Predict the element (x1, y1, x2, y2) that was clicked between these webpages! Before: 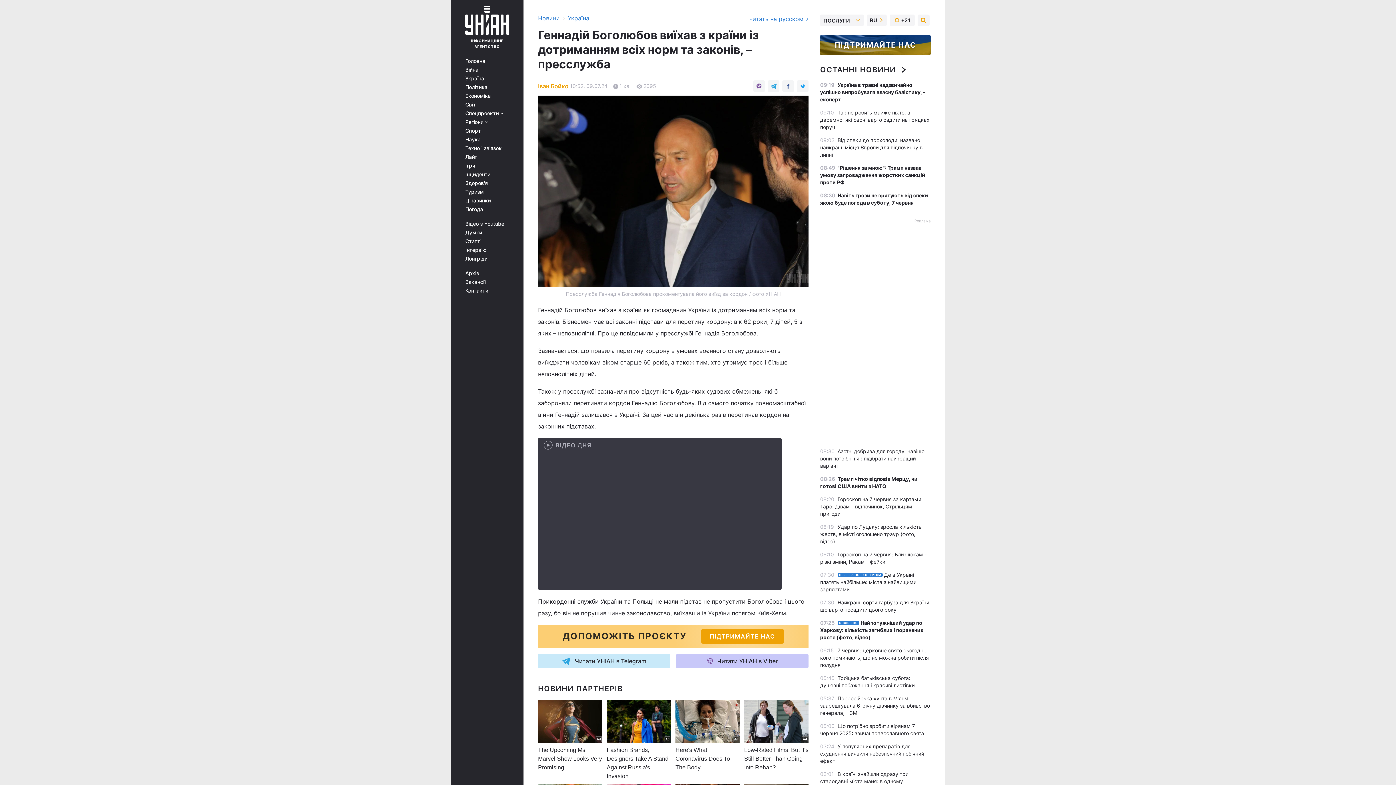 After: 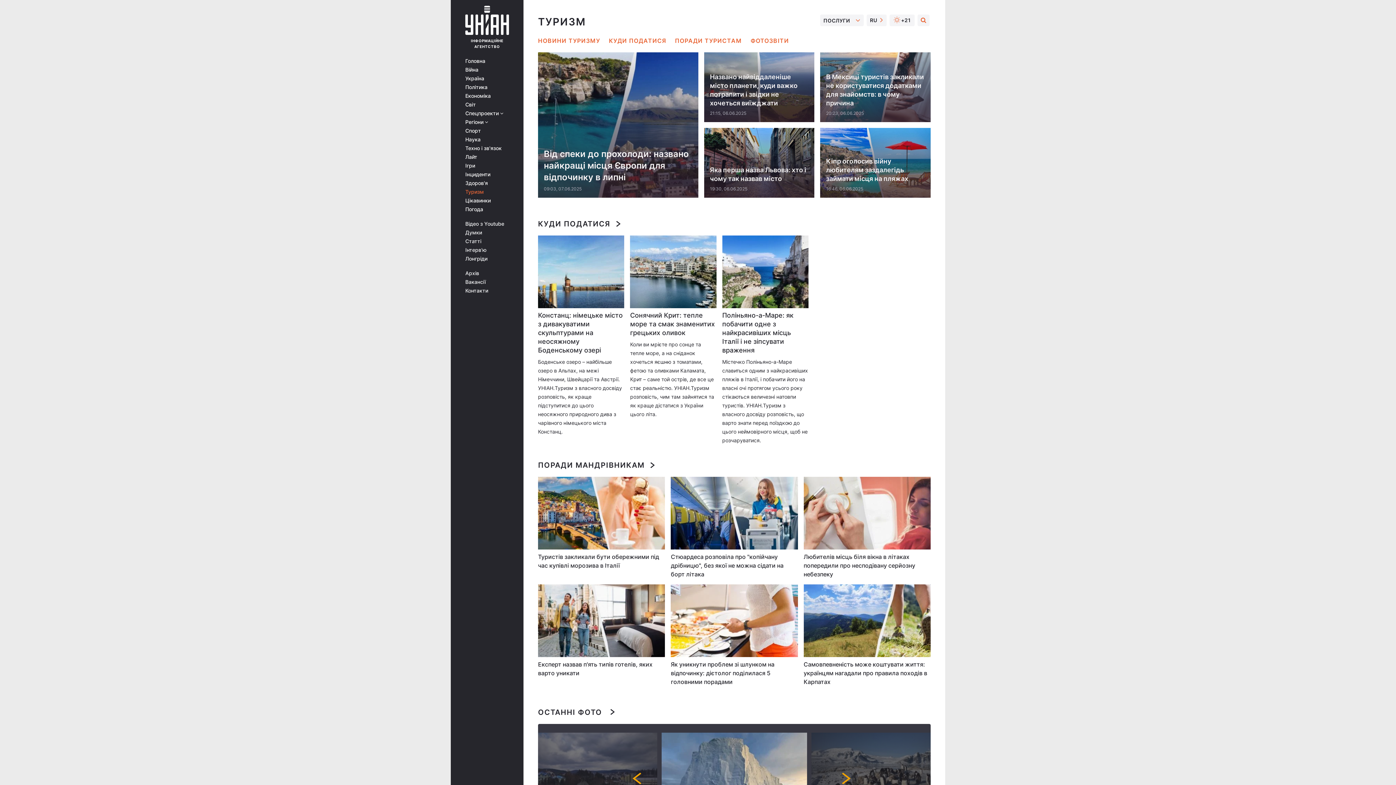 Action: label: Туризм bbox: (465, 189, 513, 194)